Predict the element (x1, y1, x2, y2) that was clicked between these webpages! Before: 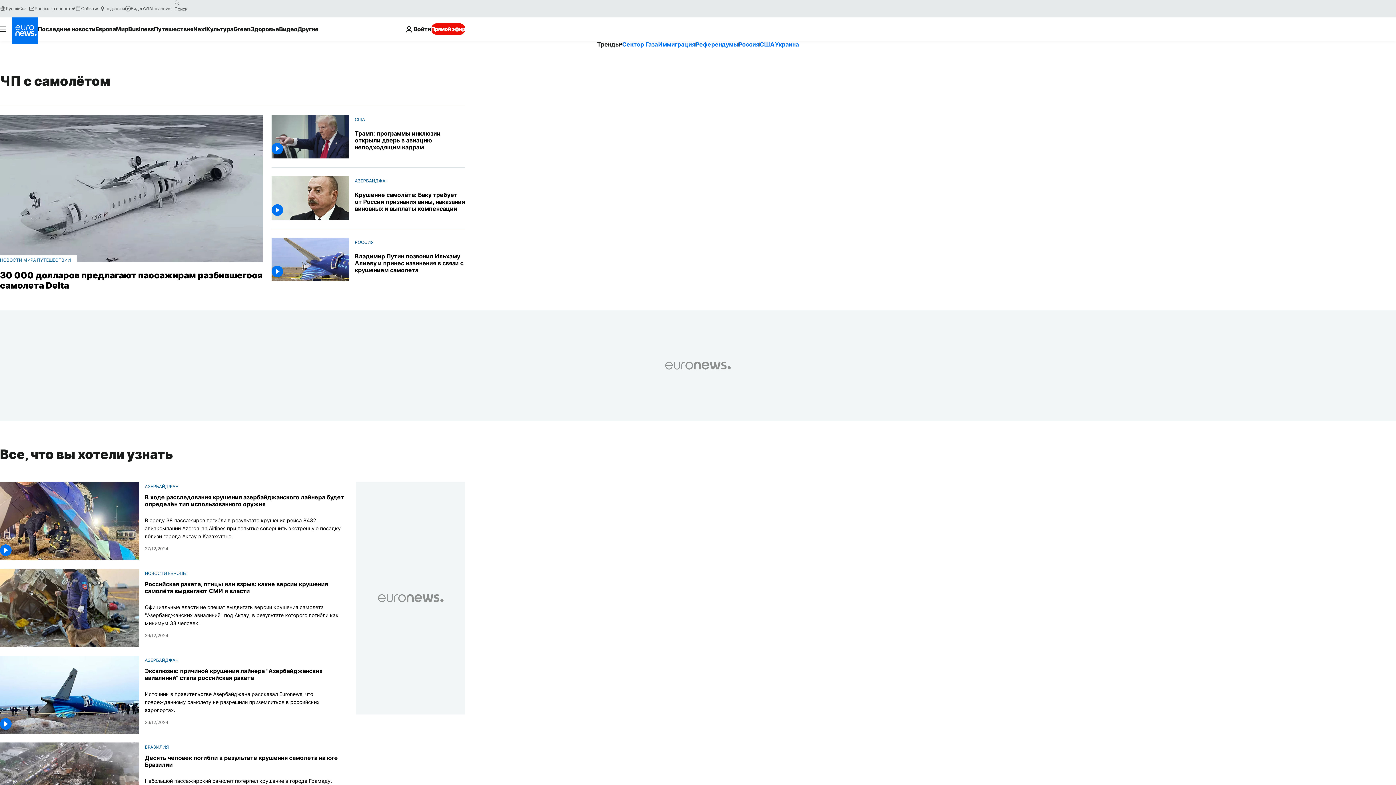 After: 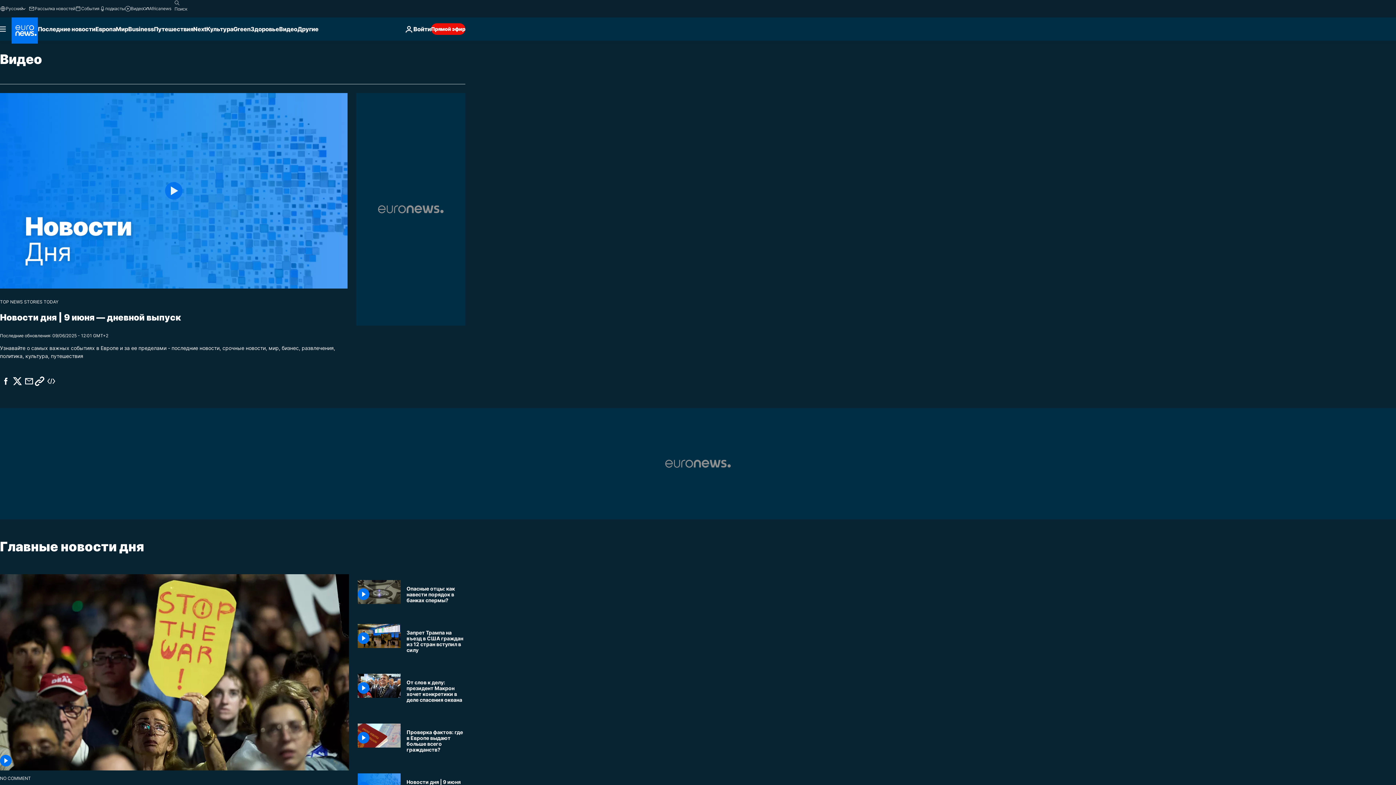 Action: label: Видео bbox: (124, 5, 143, 11)